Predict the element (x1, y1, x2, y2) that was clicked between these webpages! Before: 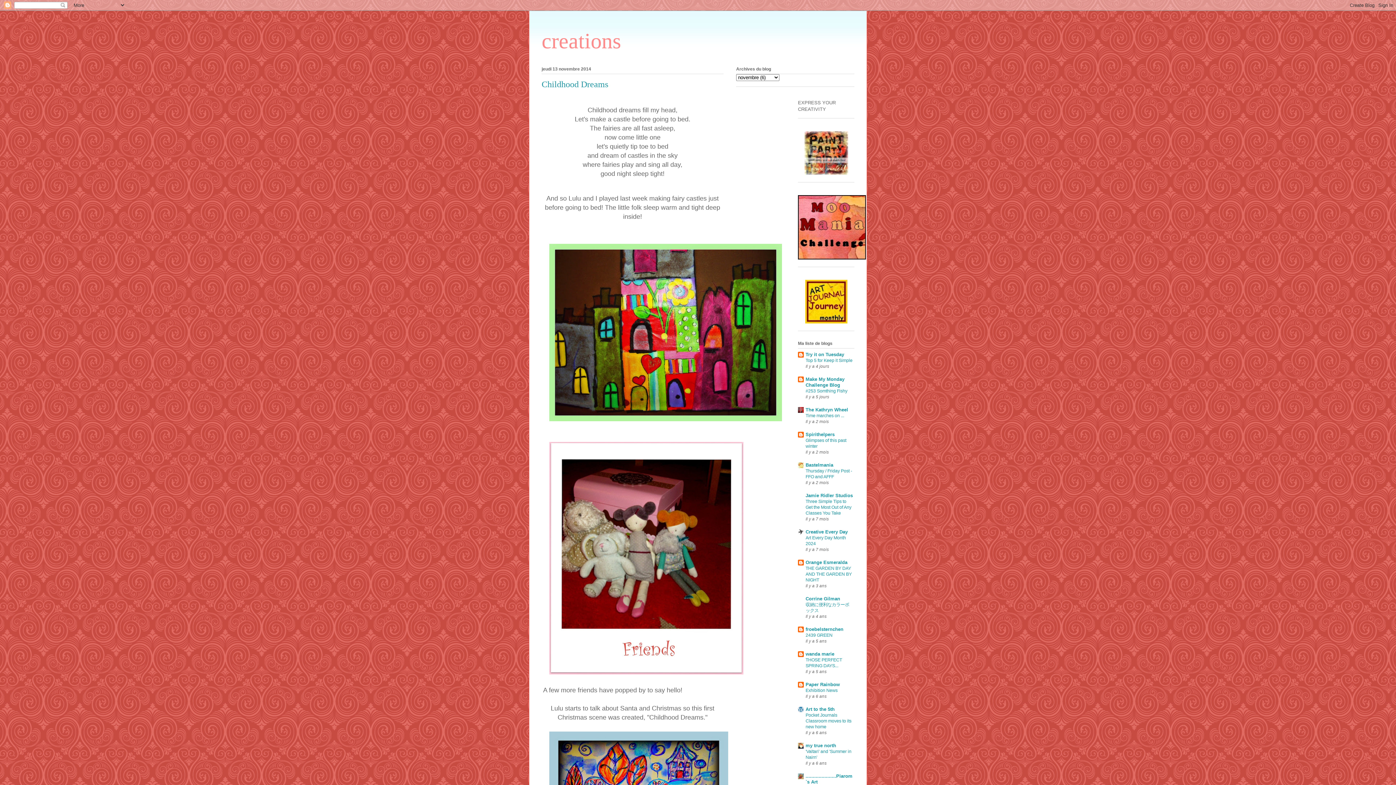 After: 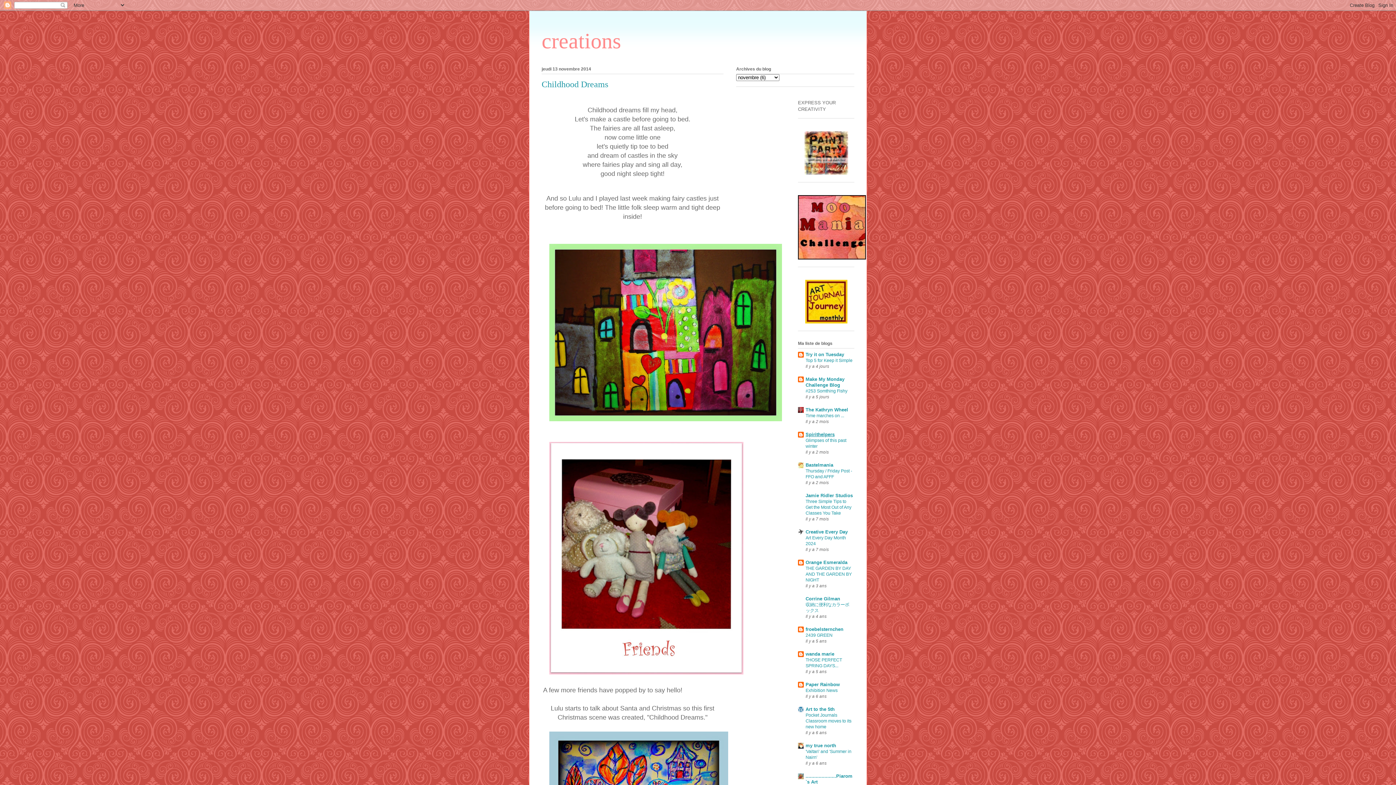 Action: bbox: (805, 431, 834, 437) label: Spirithelpers